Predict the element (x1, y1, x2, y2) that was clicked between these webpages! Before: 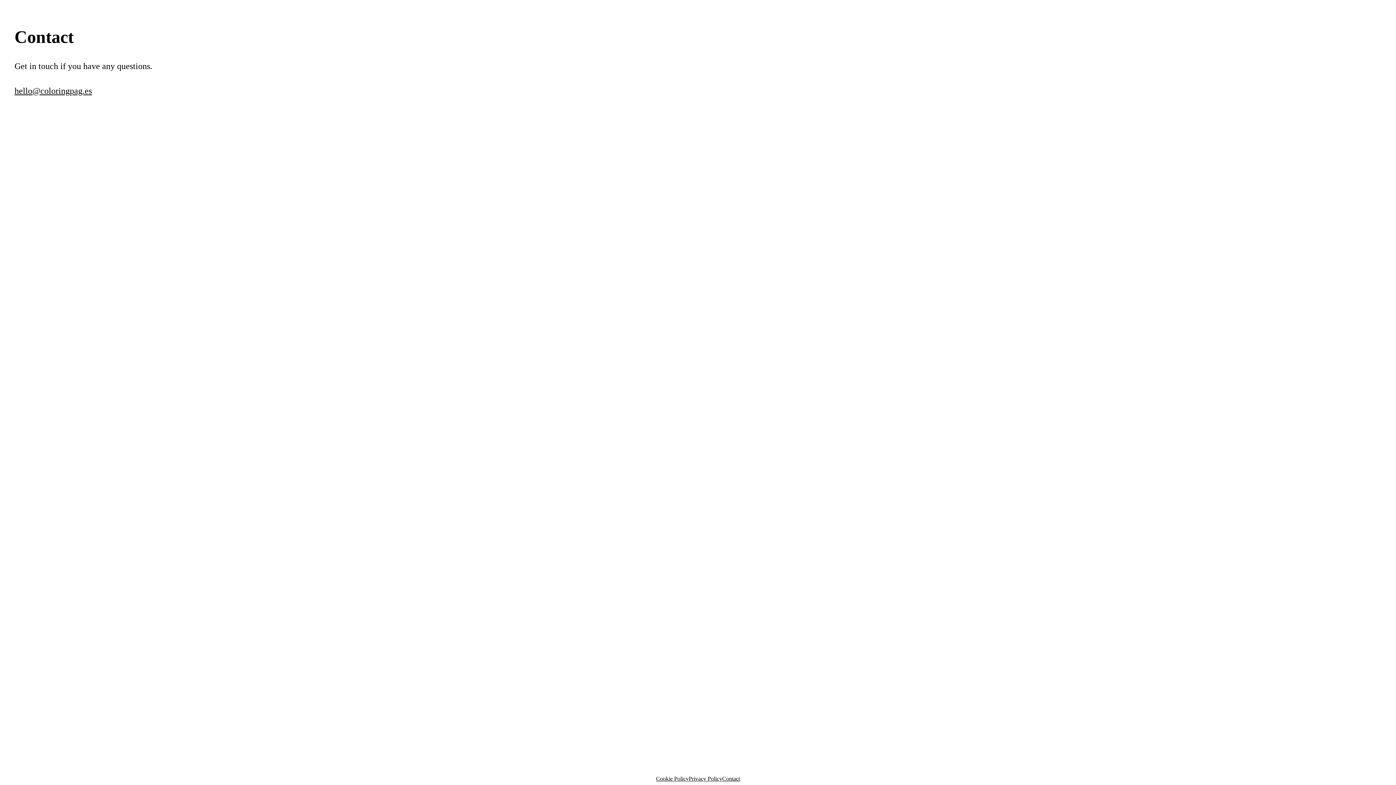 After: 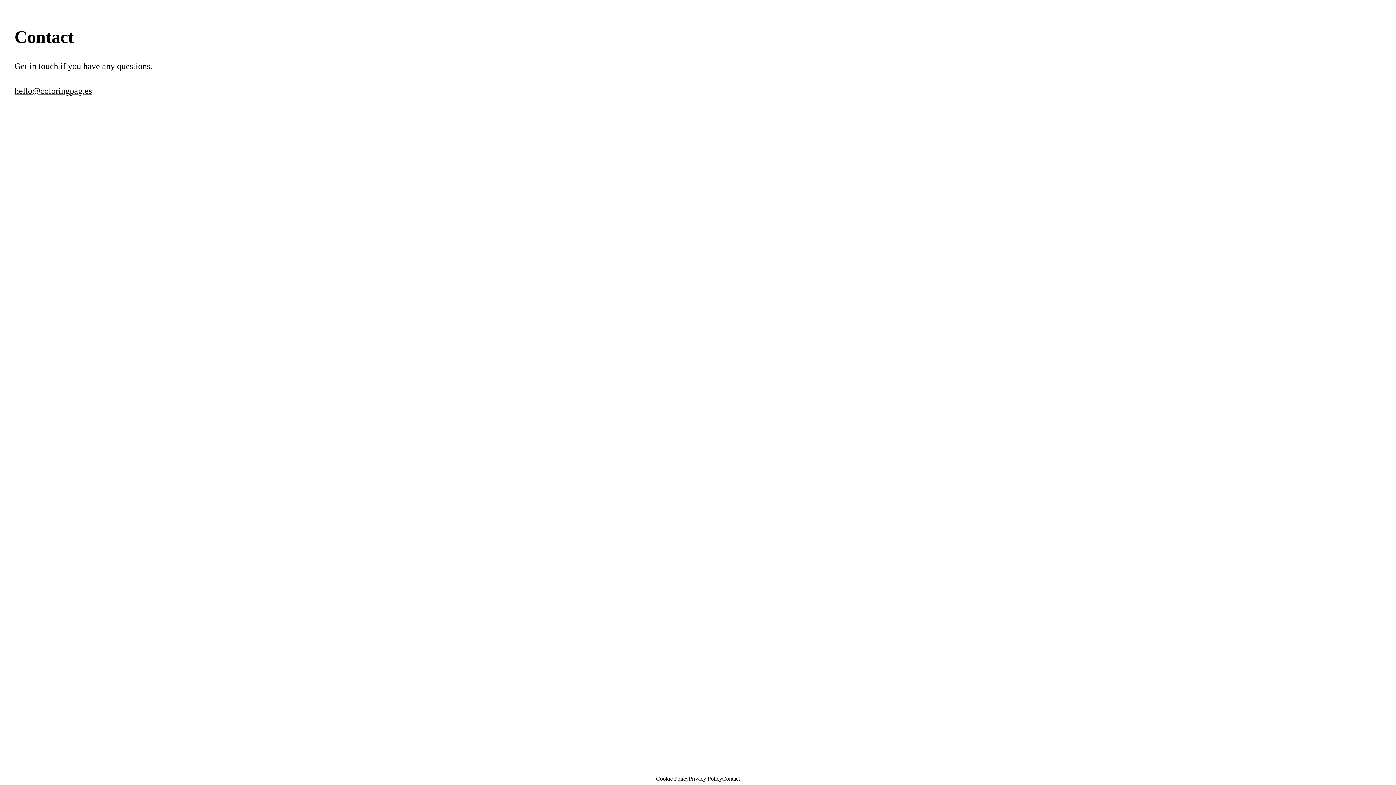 Action: label: Contact bbox: (722, 776, 740, 782)